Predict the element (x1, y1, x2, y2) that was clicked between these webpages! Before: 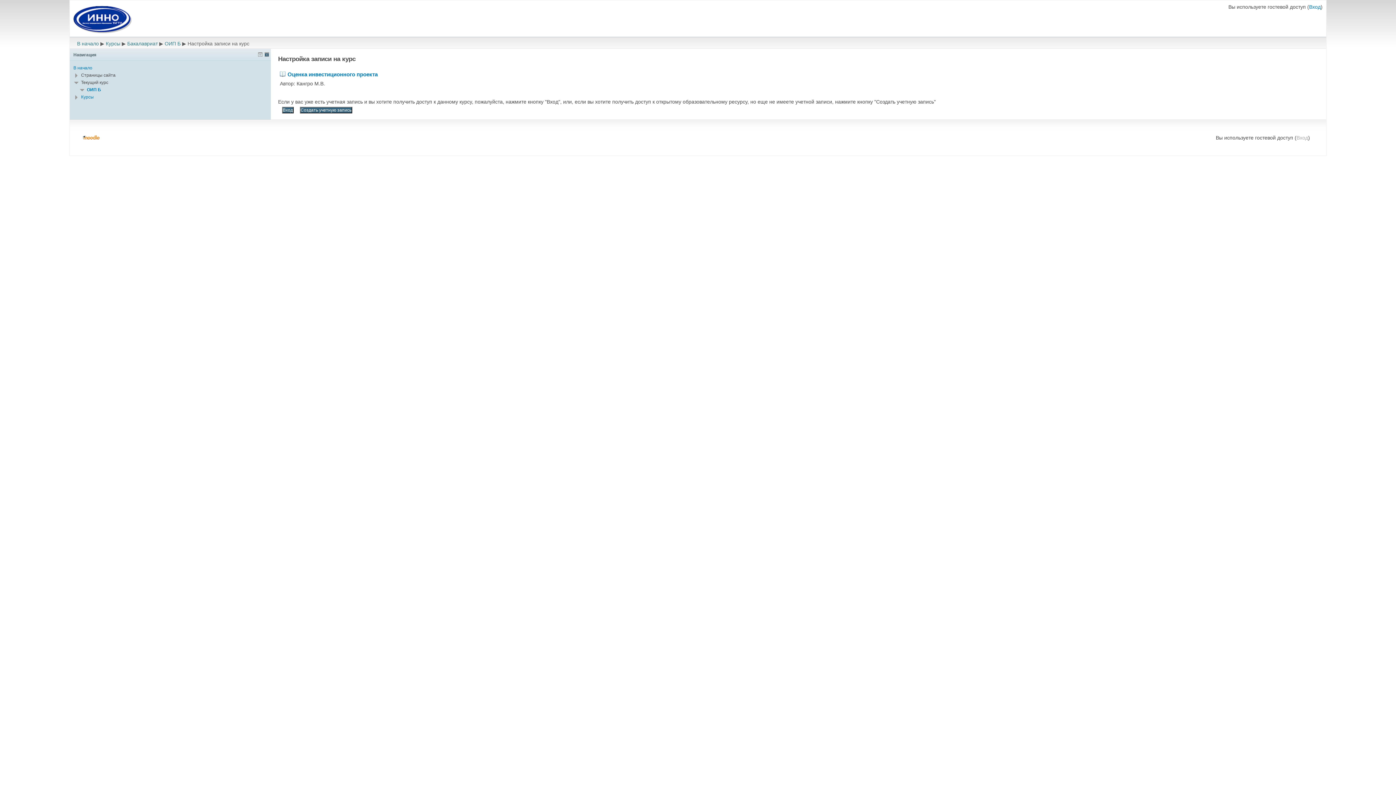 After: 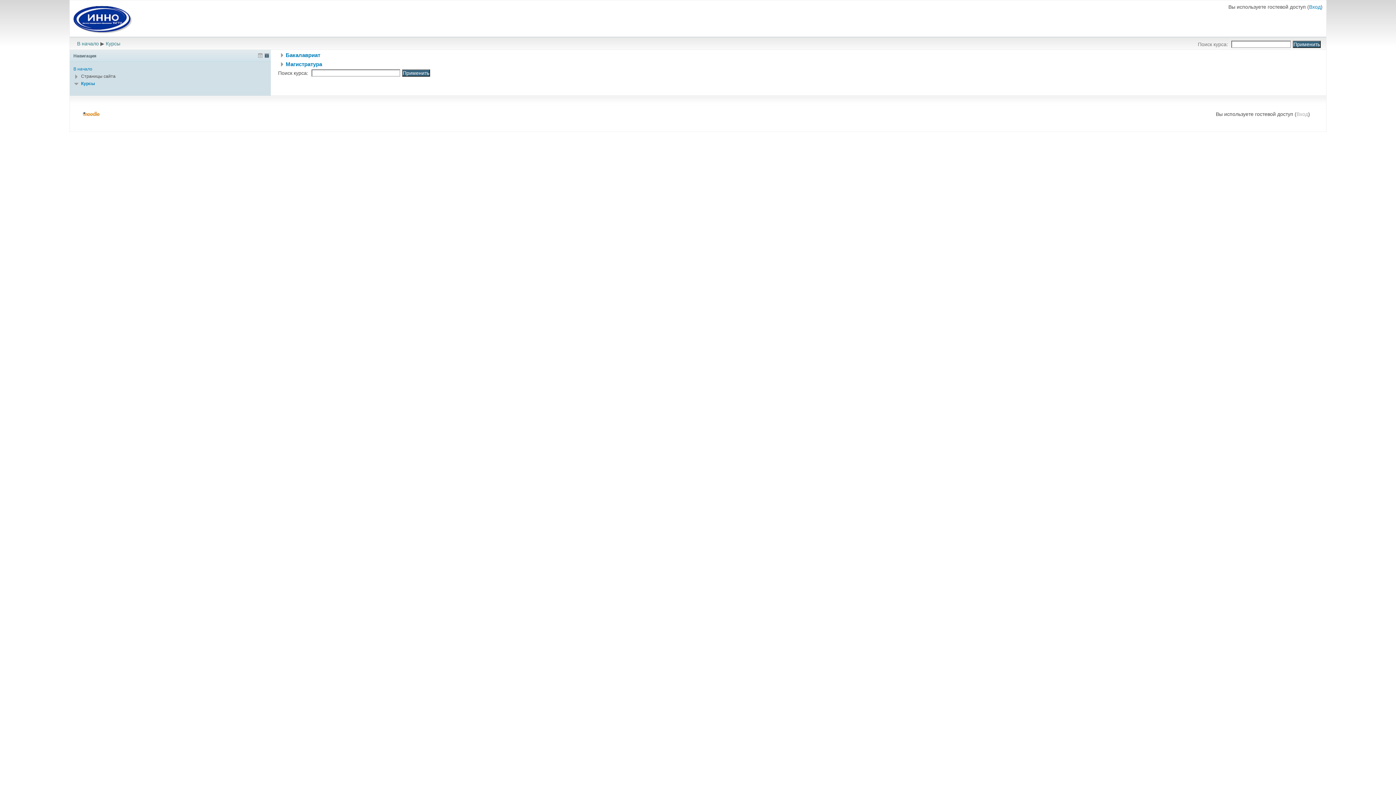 Action: bbox: (105, 40, 120, 46) label: Курсы